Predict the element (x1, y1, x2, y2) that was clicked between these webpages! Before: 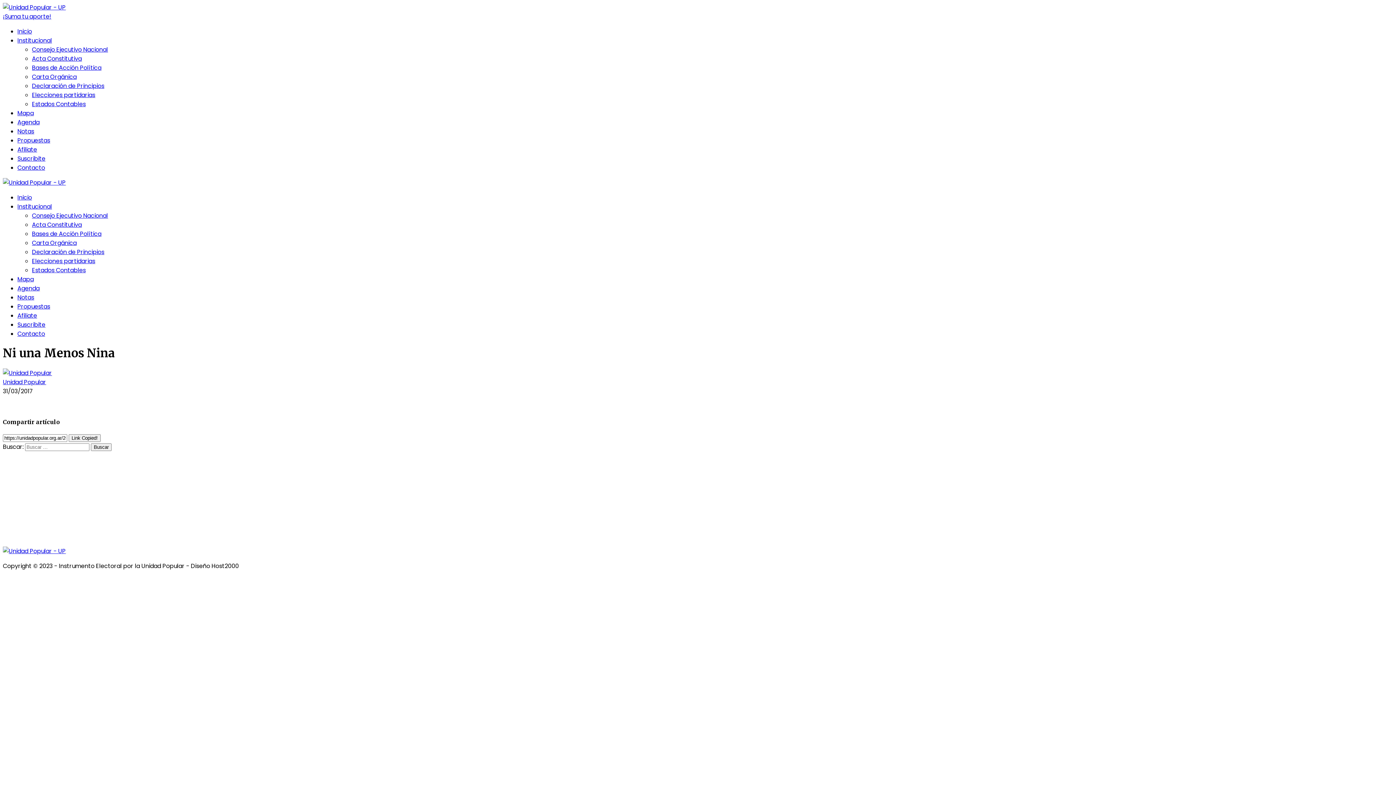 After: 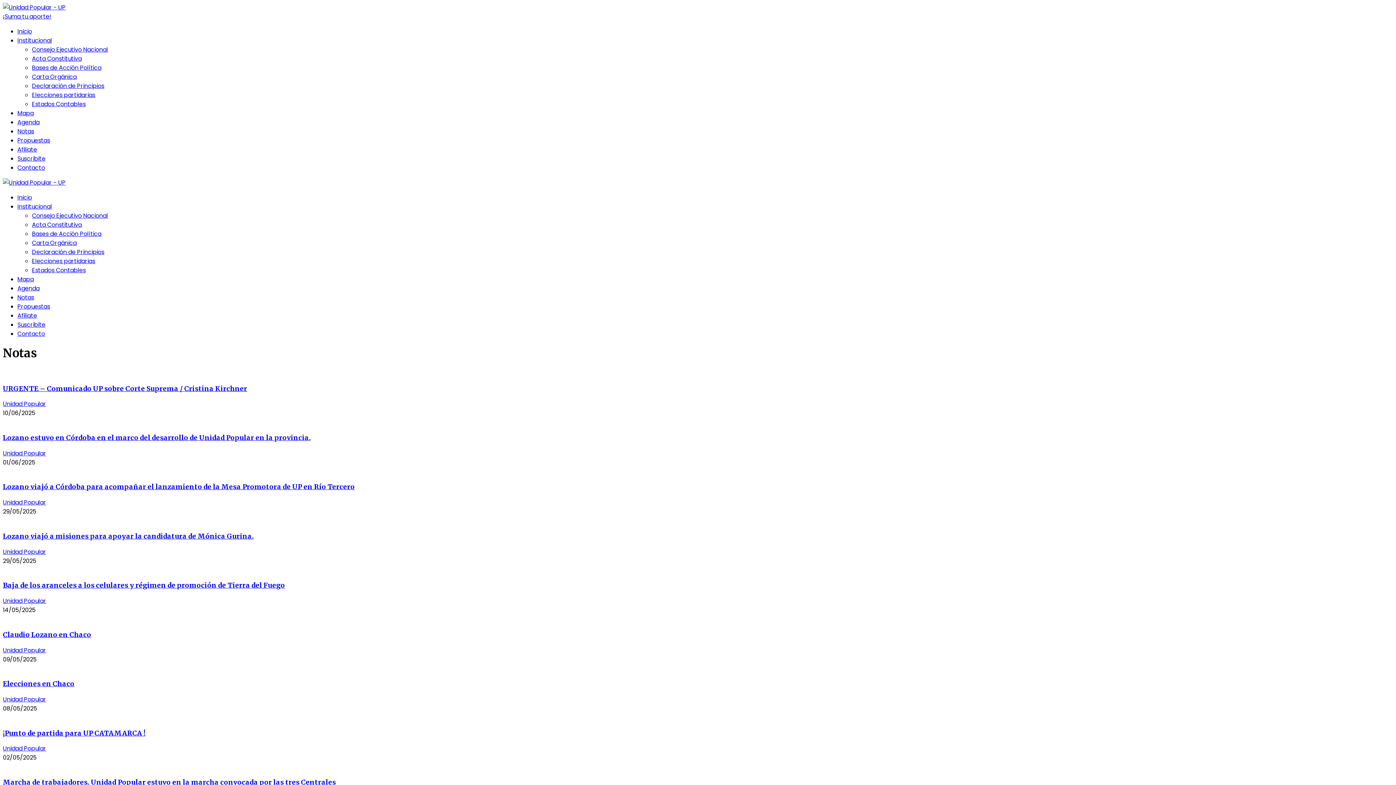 Action: bbox: (17, 127, 34, 135) label: Notas